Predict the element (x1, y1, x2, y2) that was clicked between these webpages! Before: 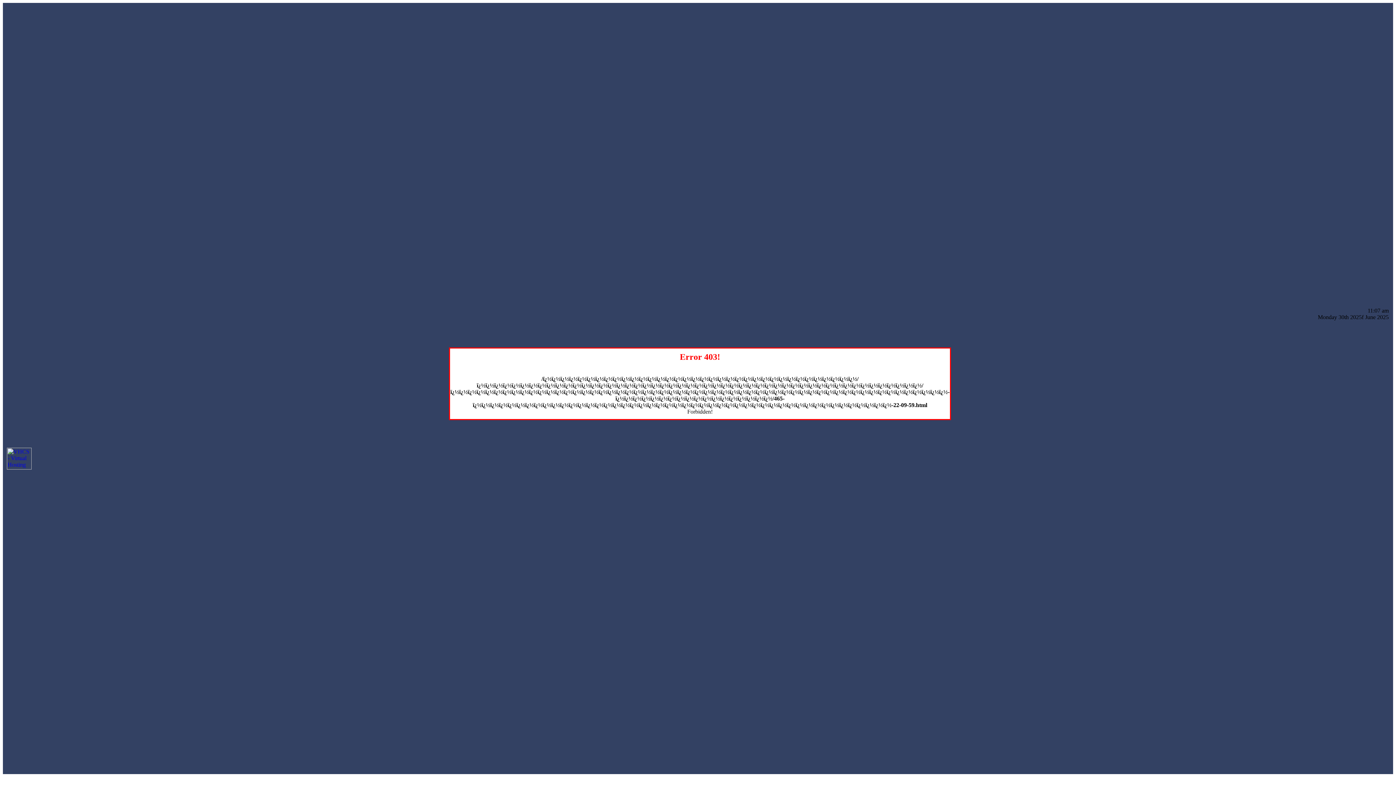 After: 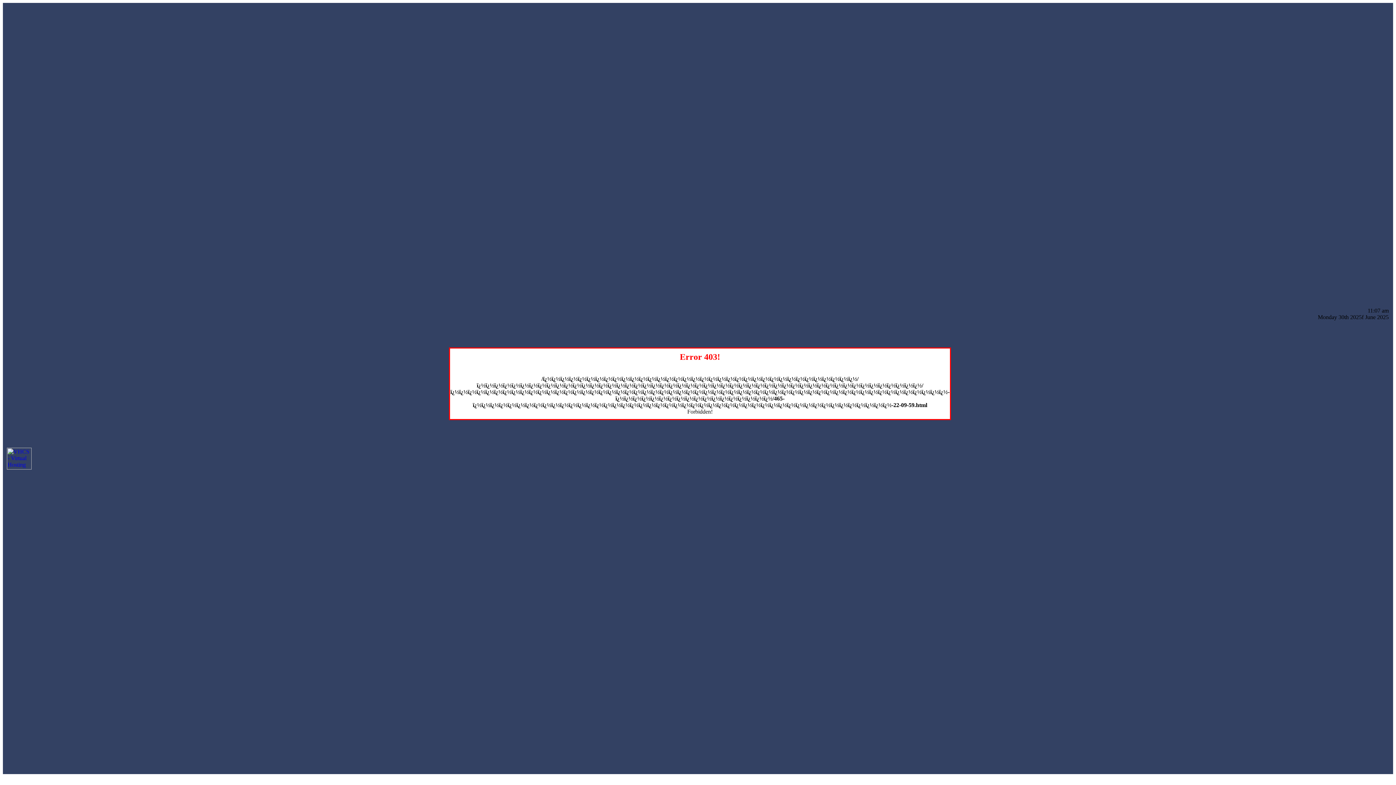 Action: bbox: (6, 464, 31, 470)